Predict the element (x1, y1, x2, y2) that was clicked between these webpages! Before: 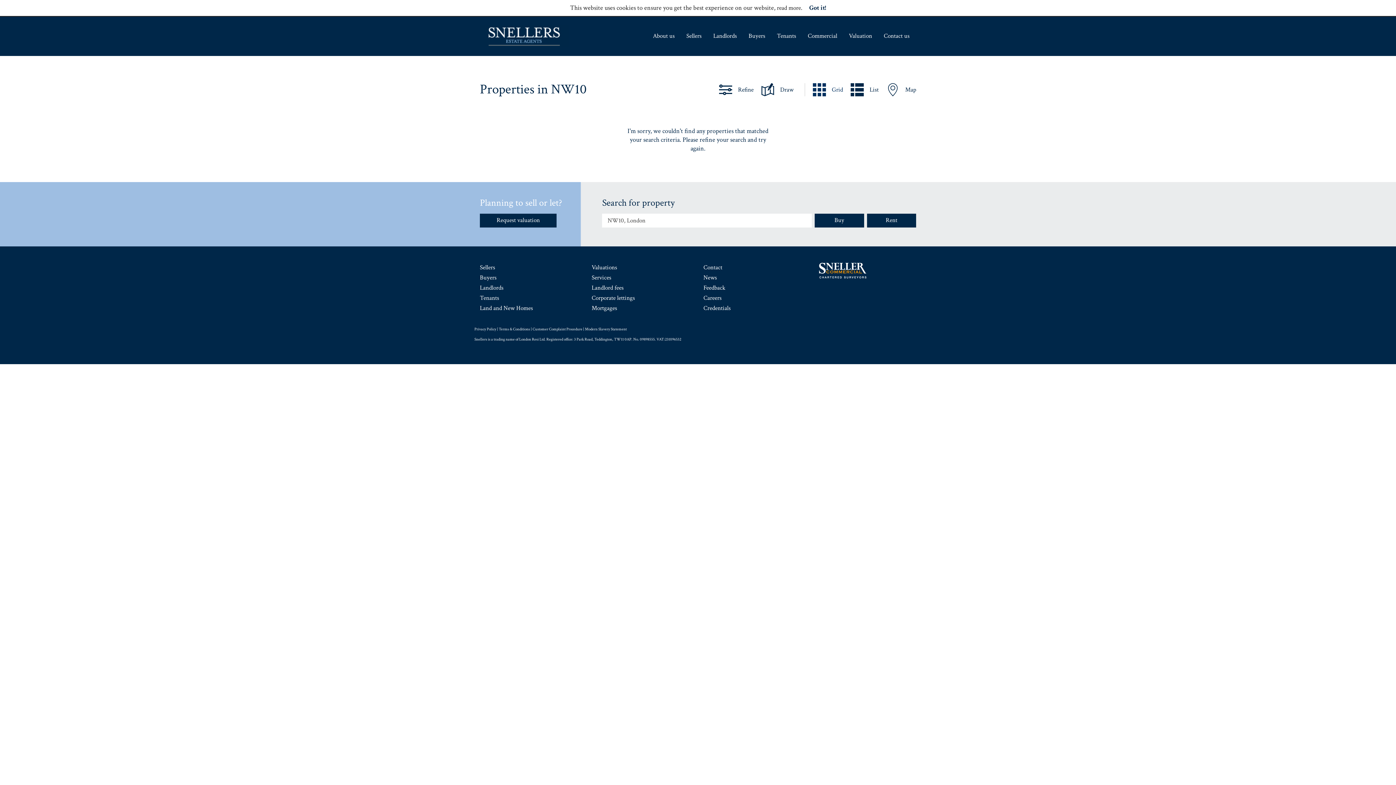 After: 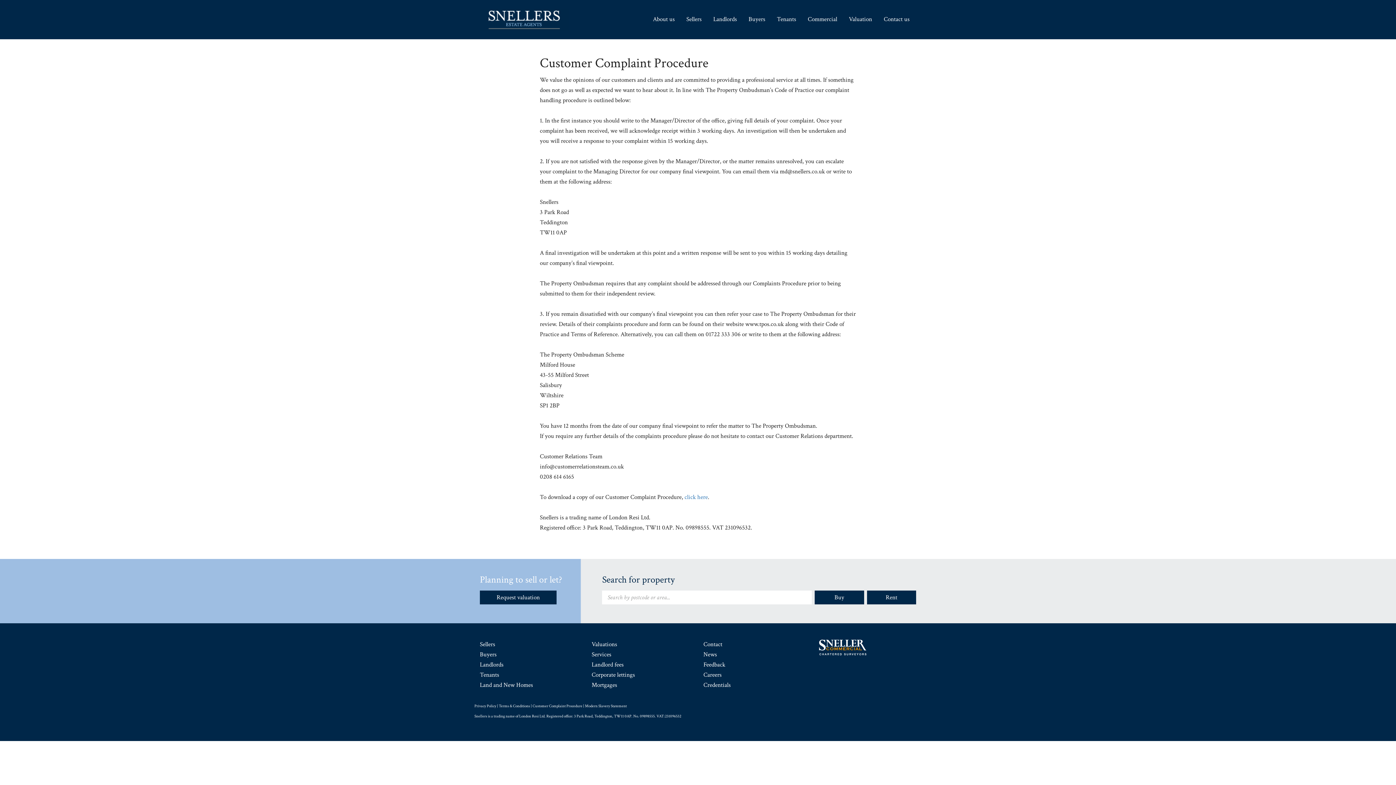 Action: bbox: (532, 326, 582, 331) label: Customer Complaint Procedure